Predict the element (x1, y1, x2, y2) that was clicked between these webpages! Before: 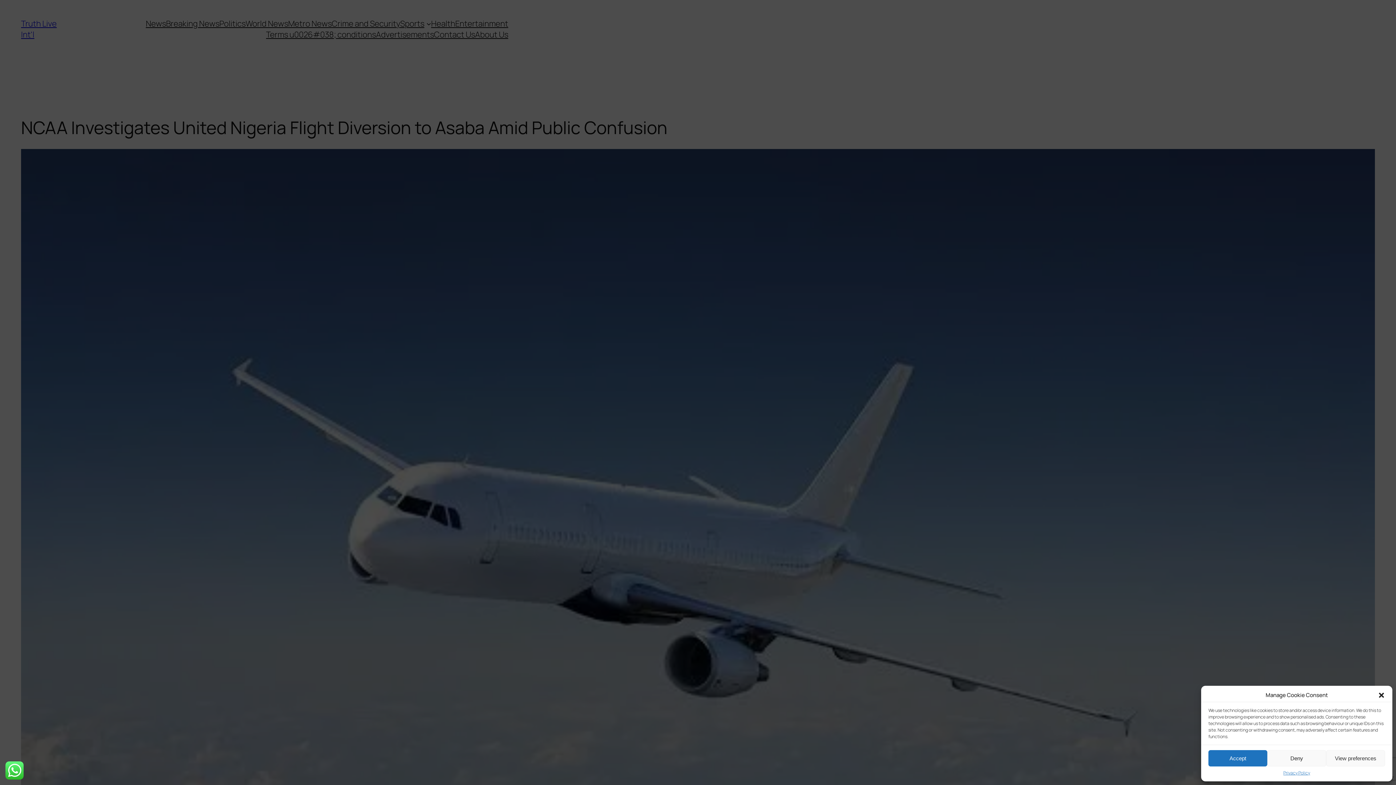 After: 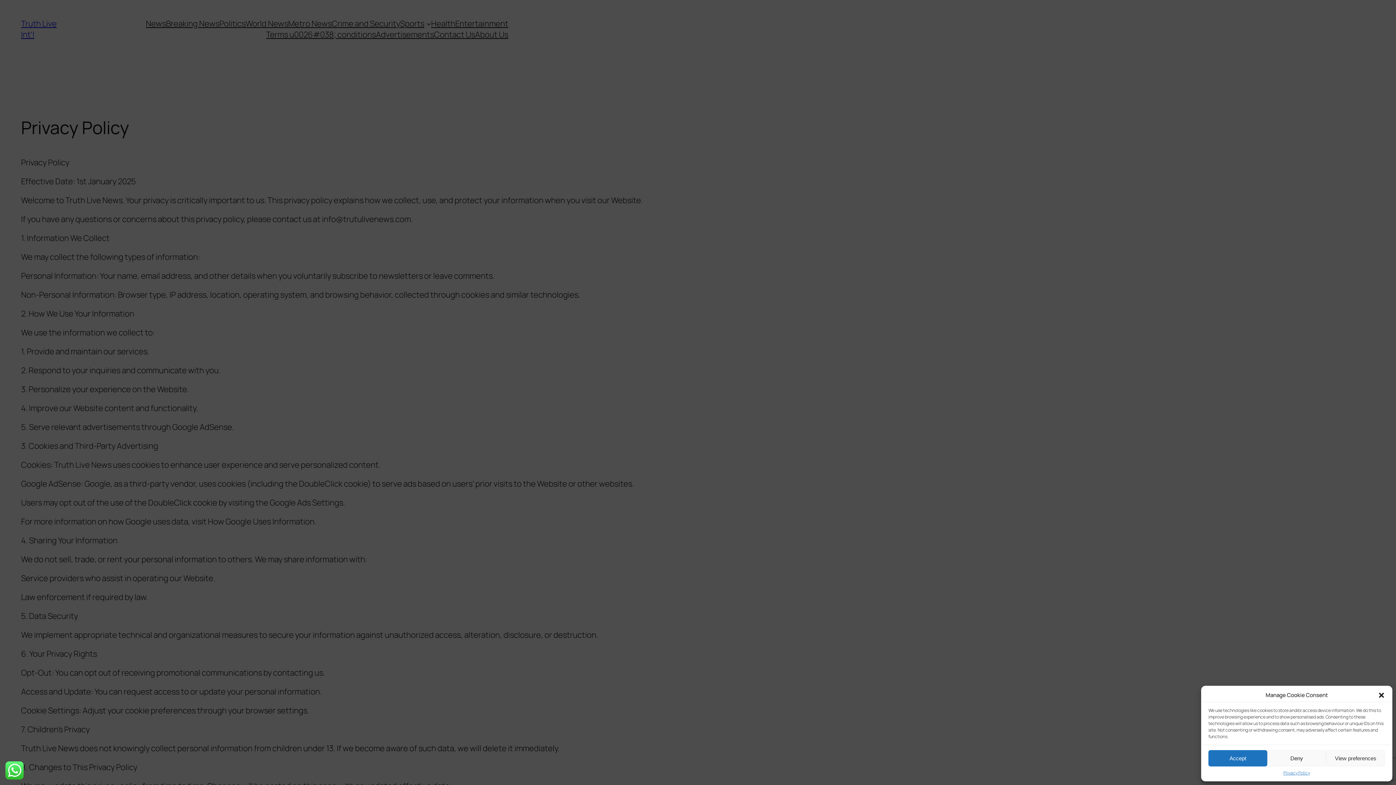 Action: bbox: (1283, 770, 1310, 776) label: Privacy Policy